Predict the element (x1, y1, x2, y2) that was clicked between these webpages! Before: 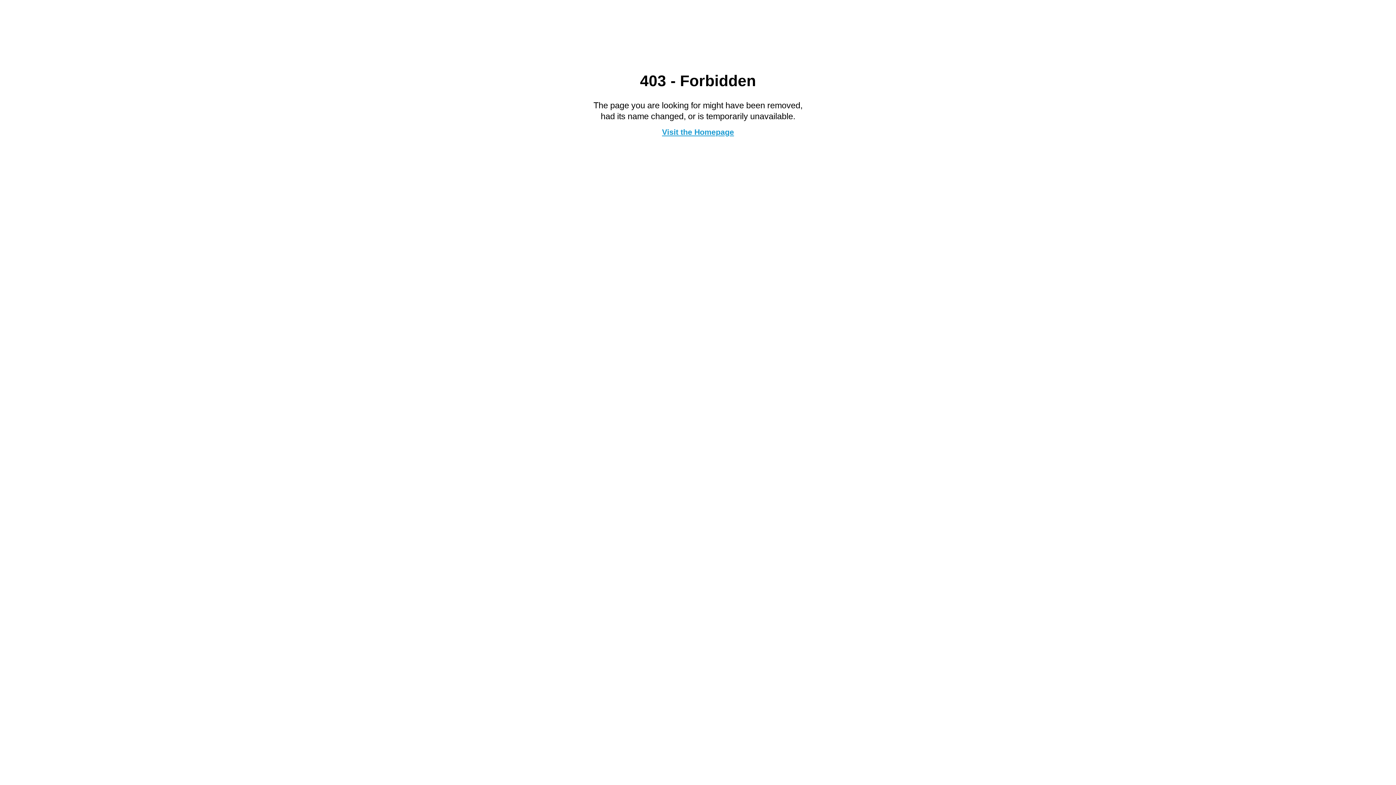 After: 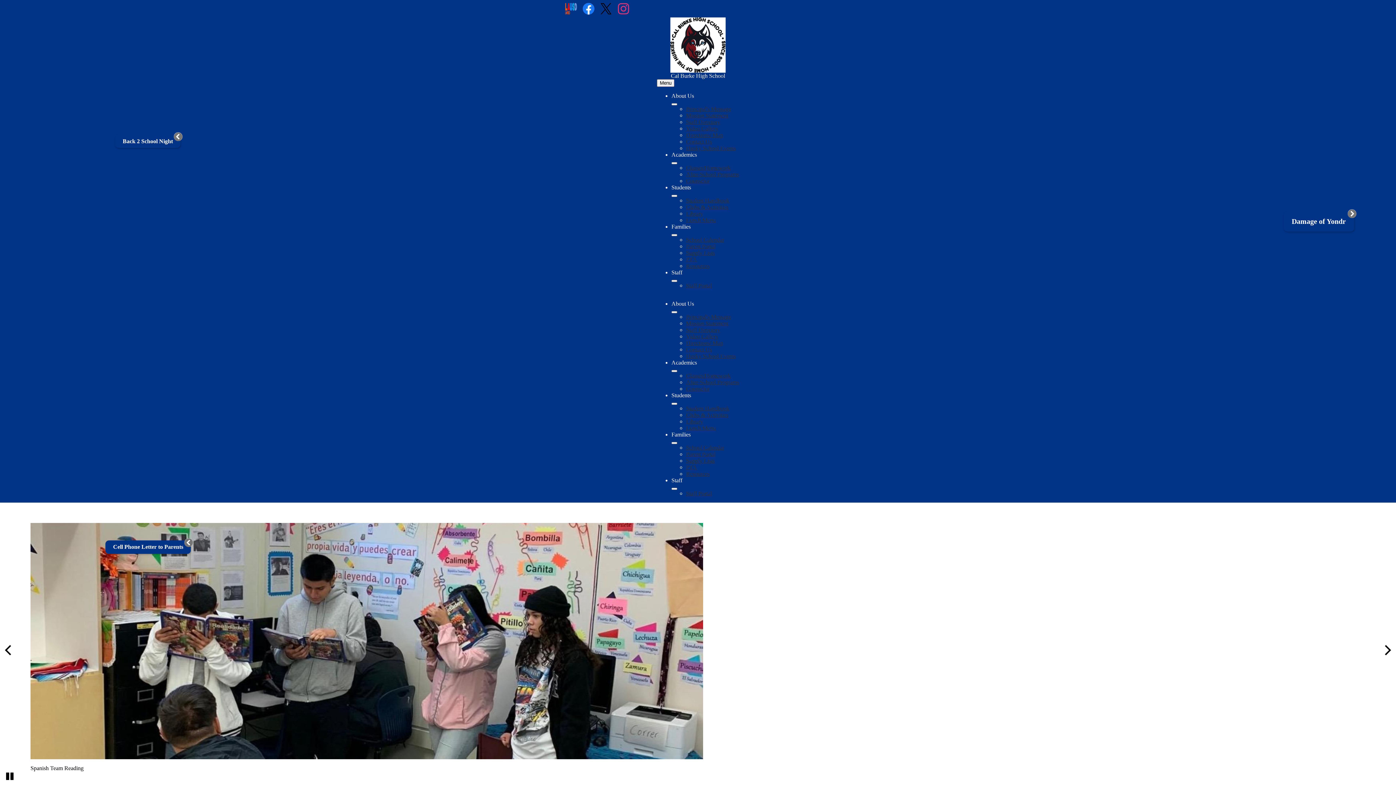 Action: bbox: (662, 127, 734, 136) label: Visit the Homepage